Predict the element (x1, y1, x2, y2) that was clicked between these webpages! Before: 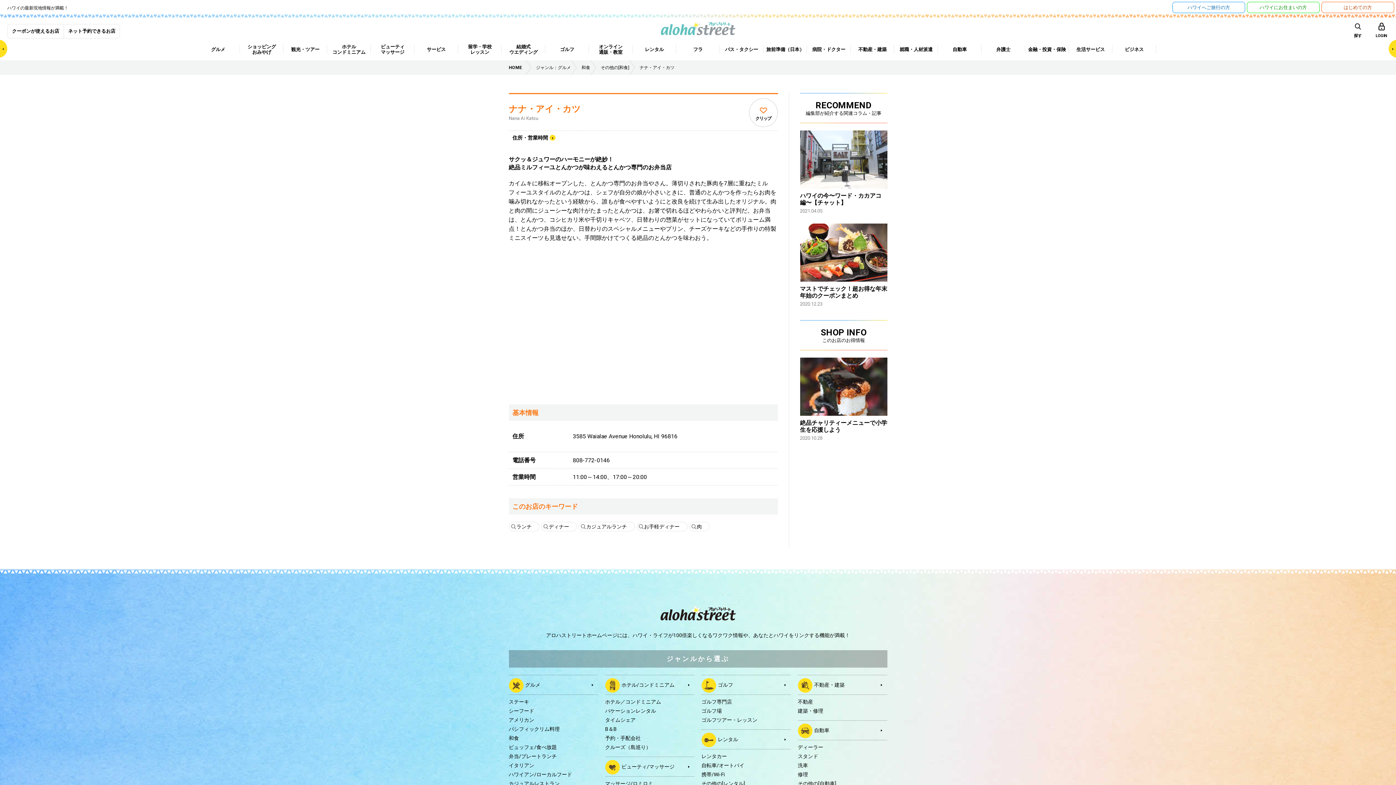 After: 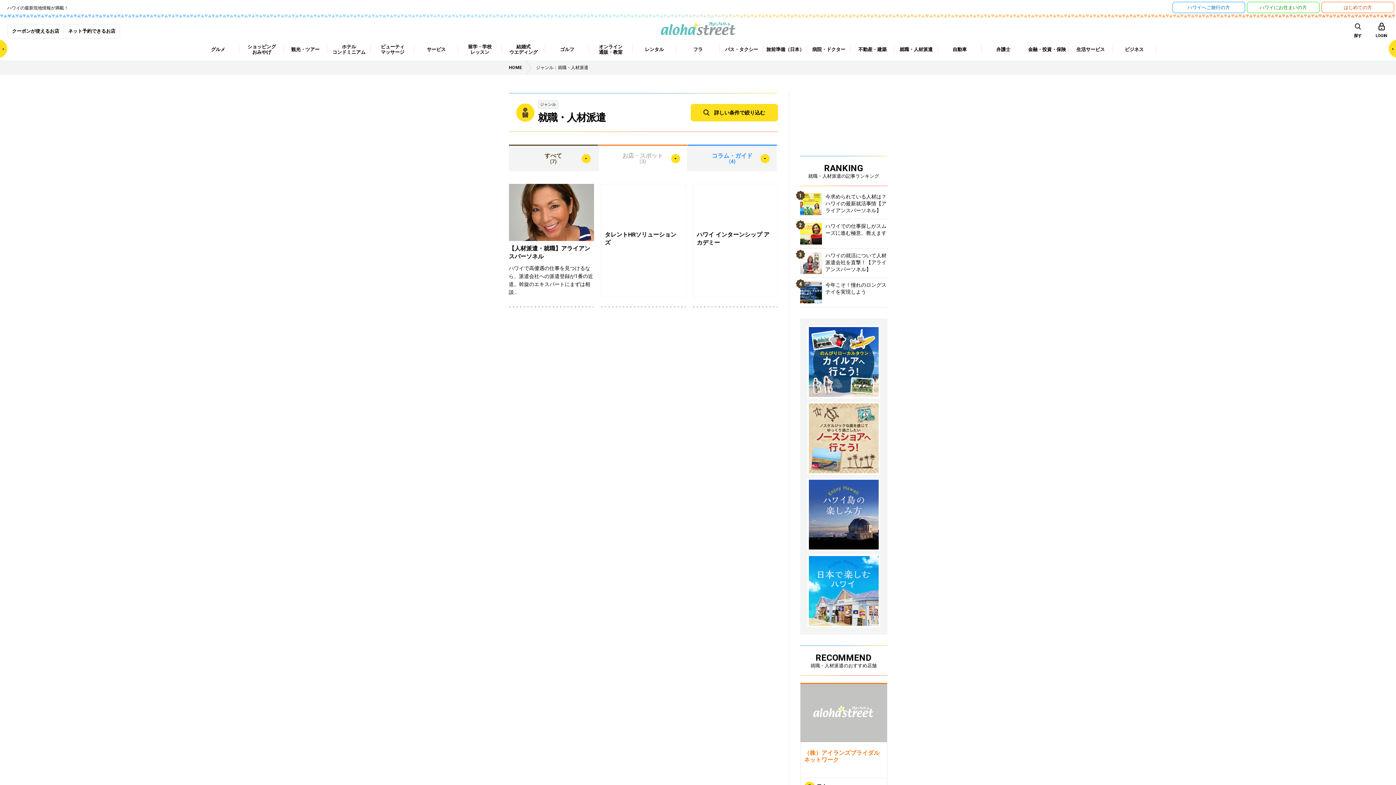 Action: bbox: (894, 38, 938, 60) label: 就職・人材派遣